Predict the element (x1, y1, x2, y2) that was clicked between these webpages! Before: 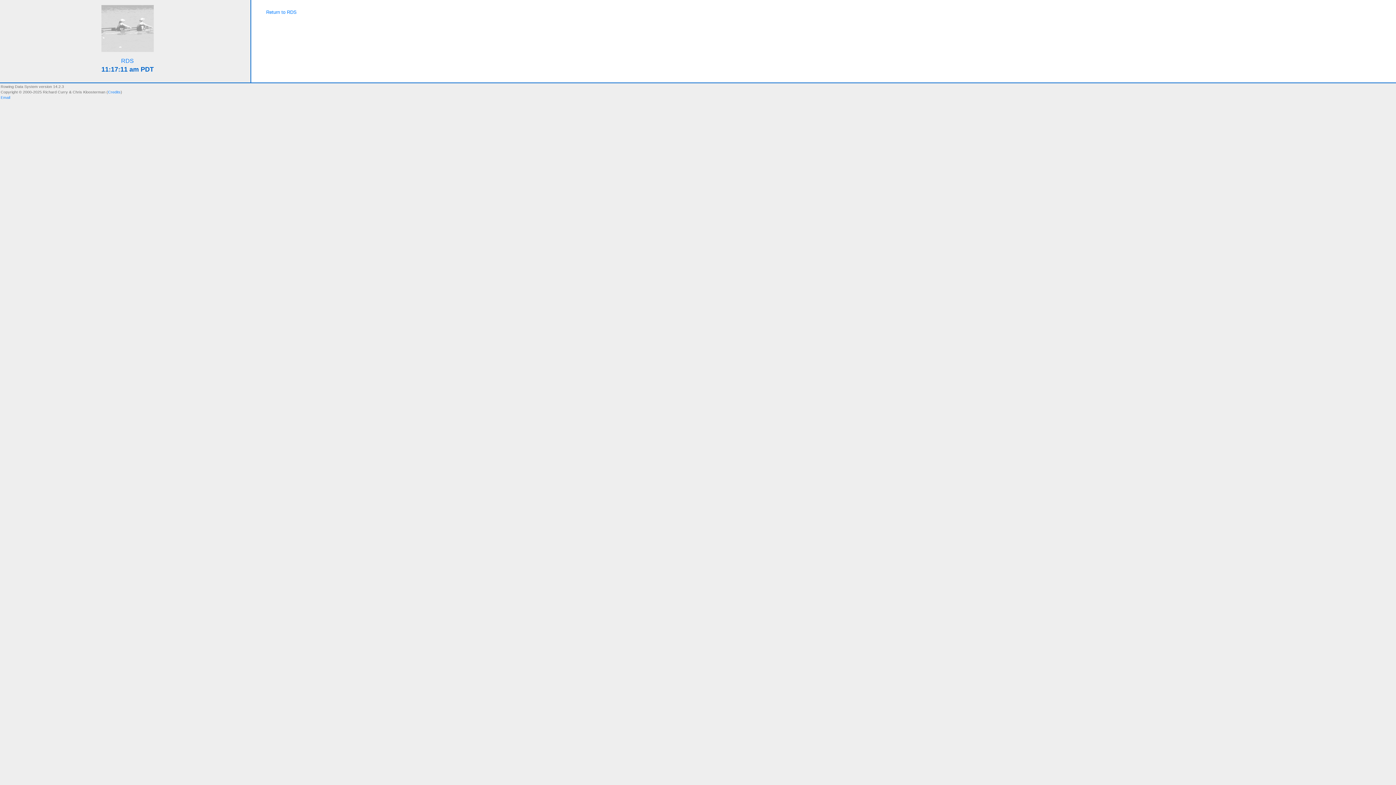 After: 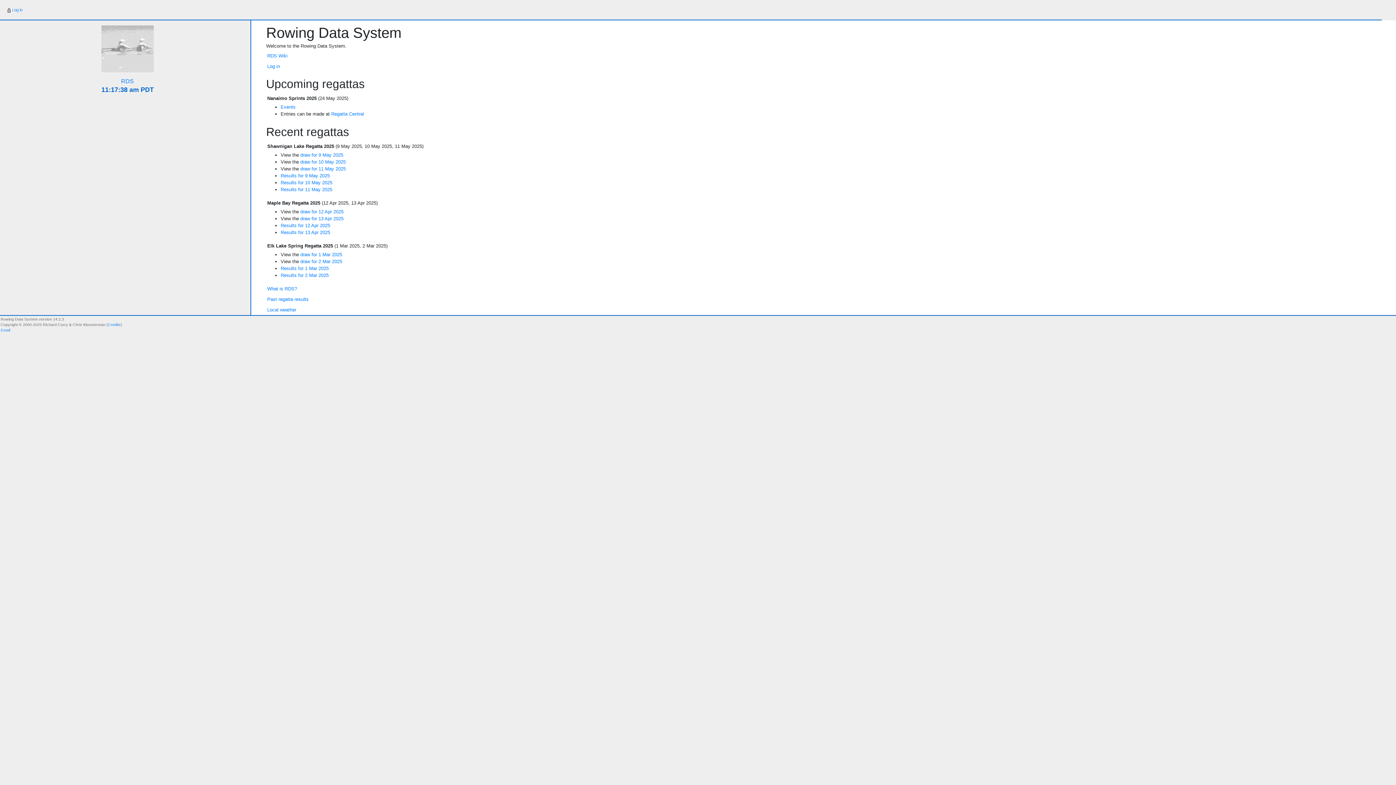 Action: bbox: (101, 24, 153, 31)